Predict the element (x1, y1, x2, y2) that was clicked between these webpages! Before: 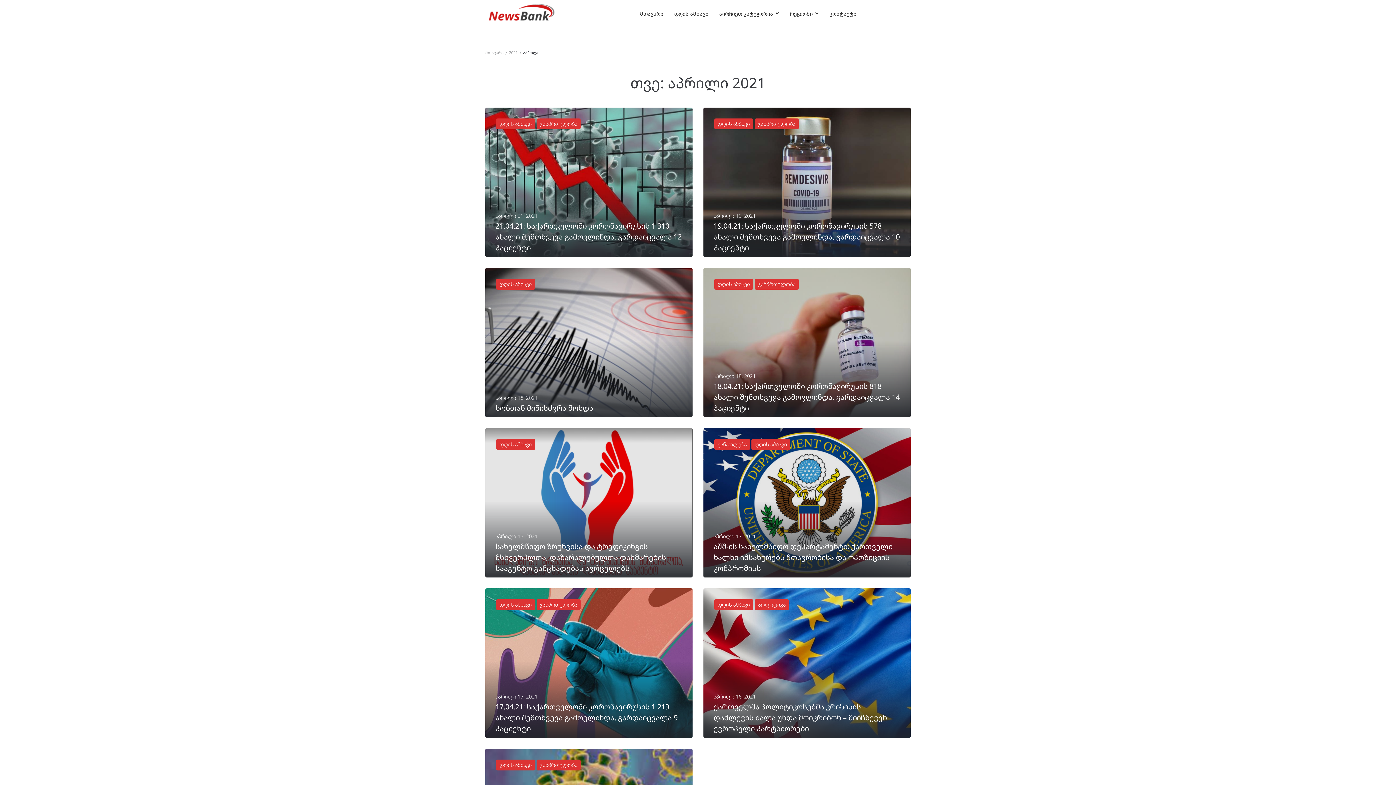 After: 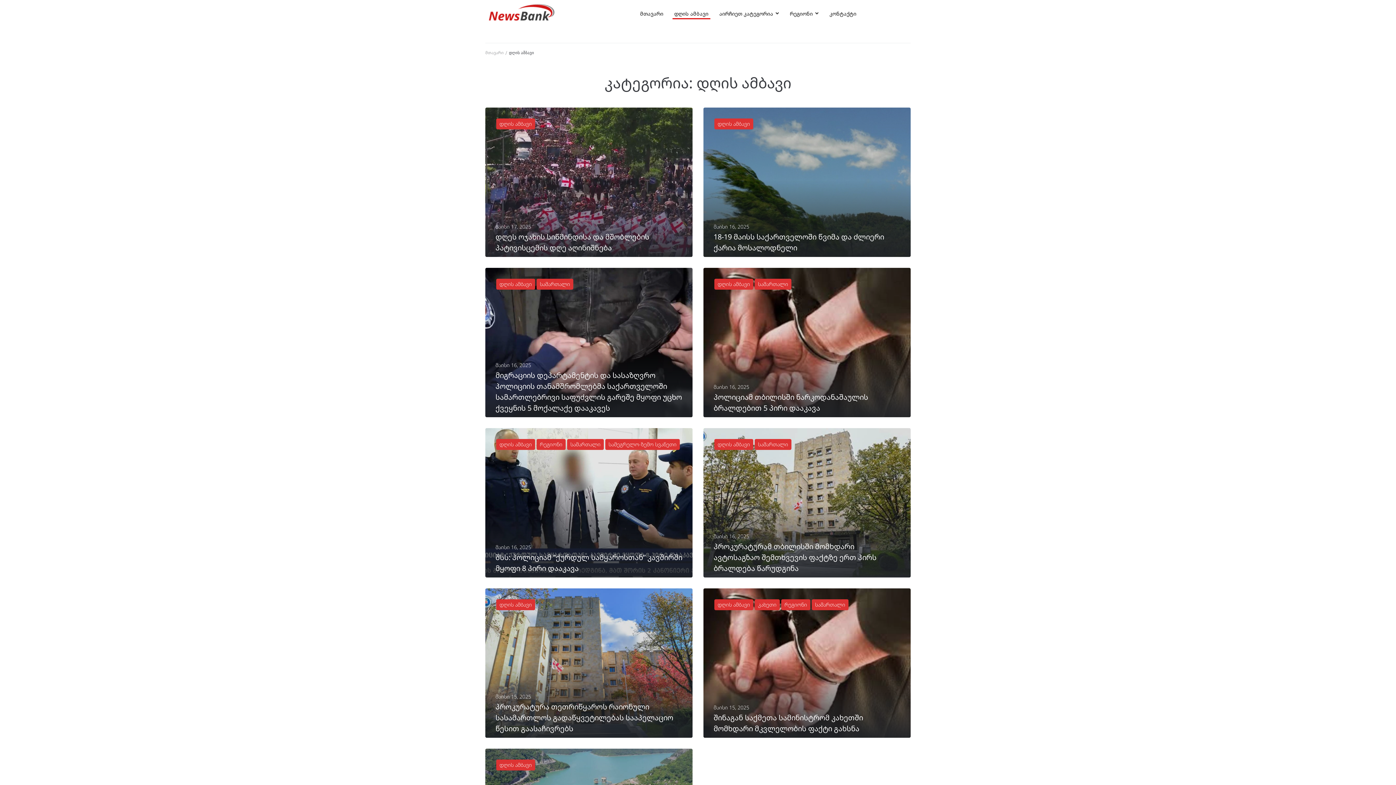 Action: label: დღის ამბავი bbox: (496, 439, 535, 450)